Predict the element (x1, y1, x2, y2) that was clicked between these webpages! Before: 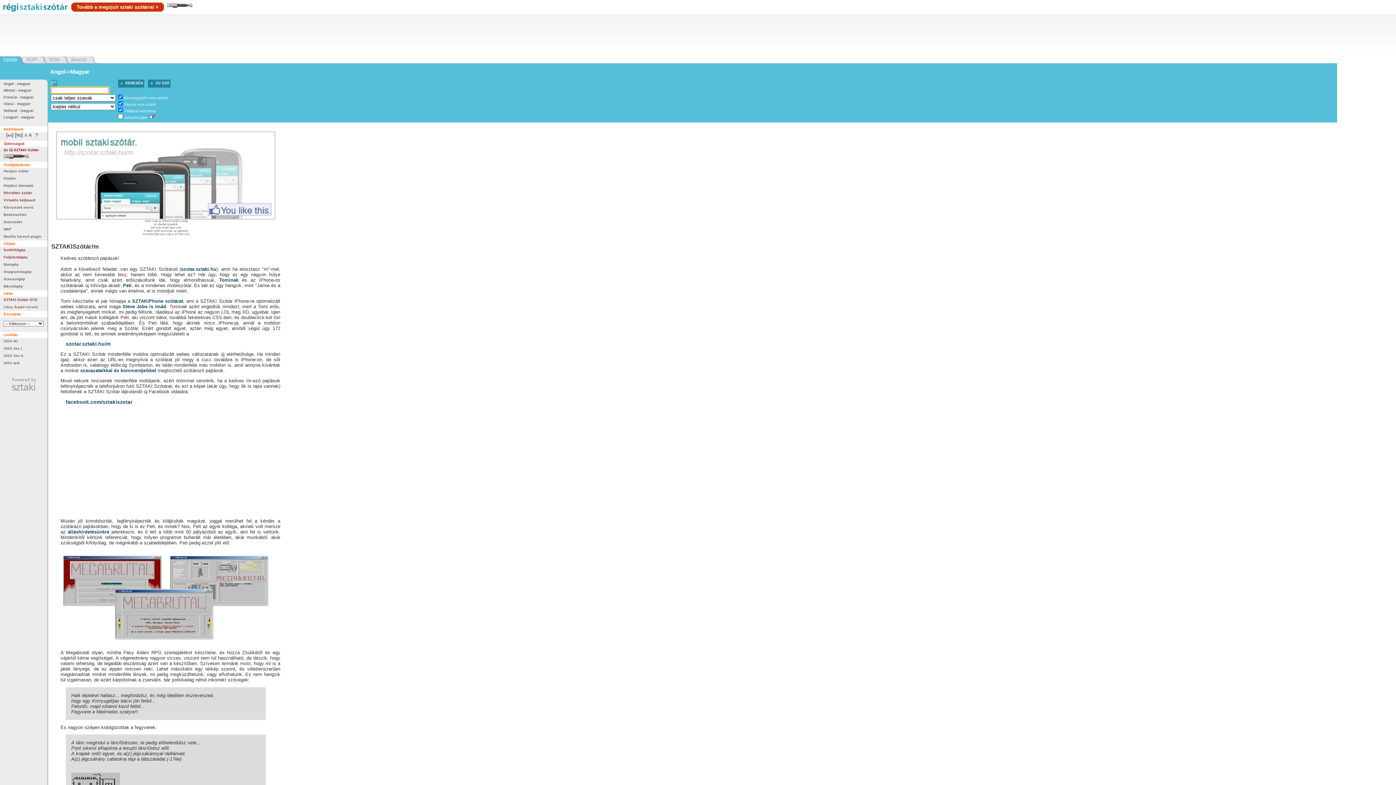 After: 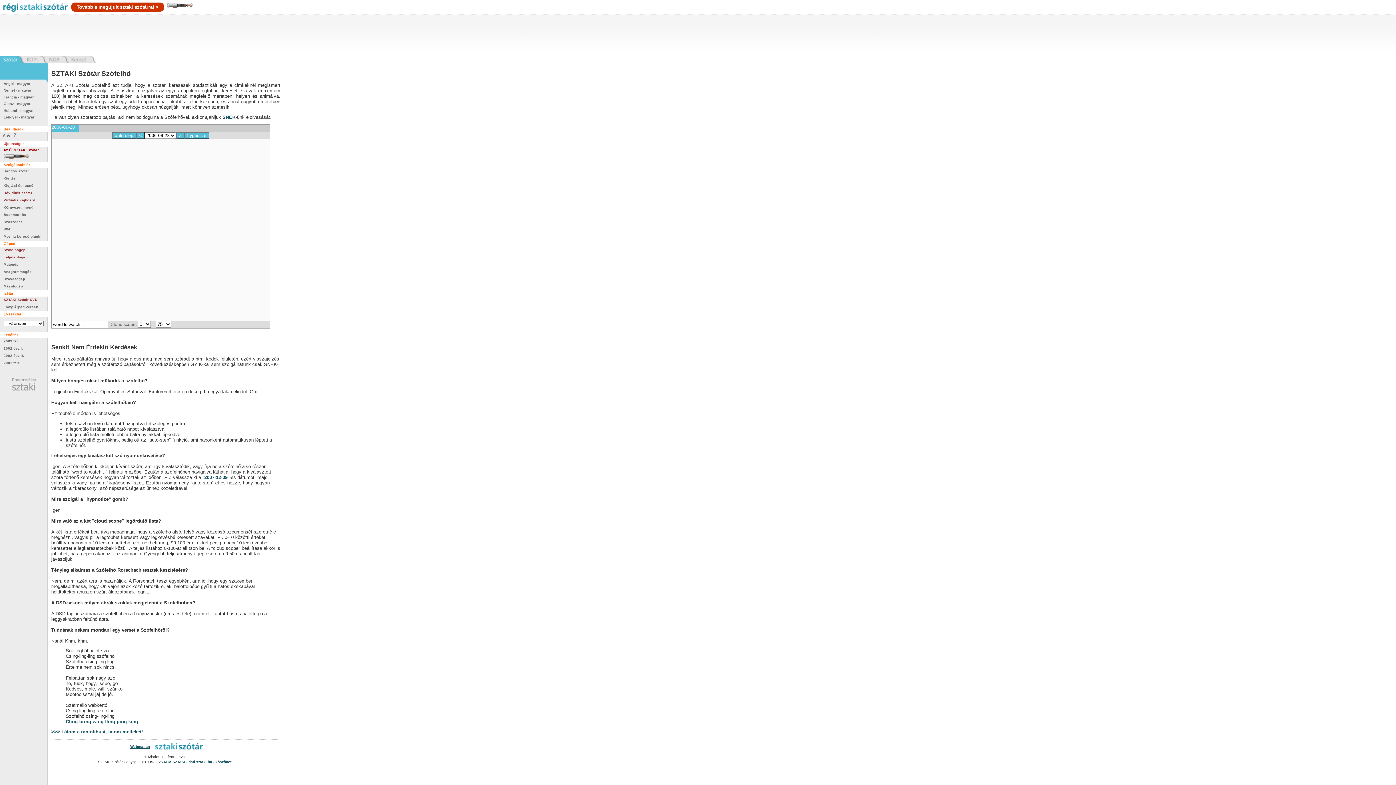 Action: label: Szófelhőgép bbox: (3, 248, 25, 252)